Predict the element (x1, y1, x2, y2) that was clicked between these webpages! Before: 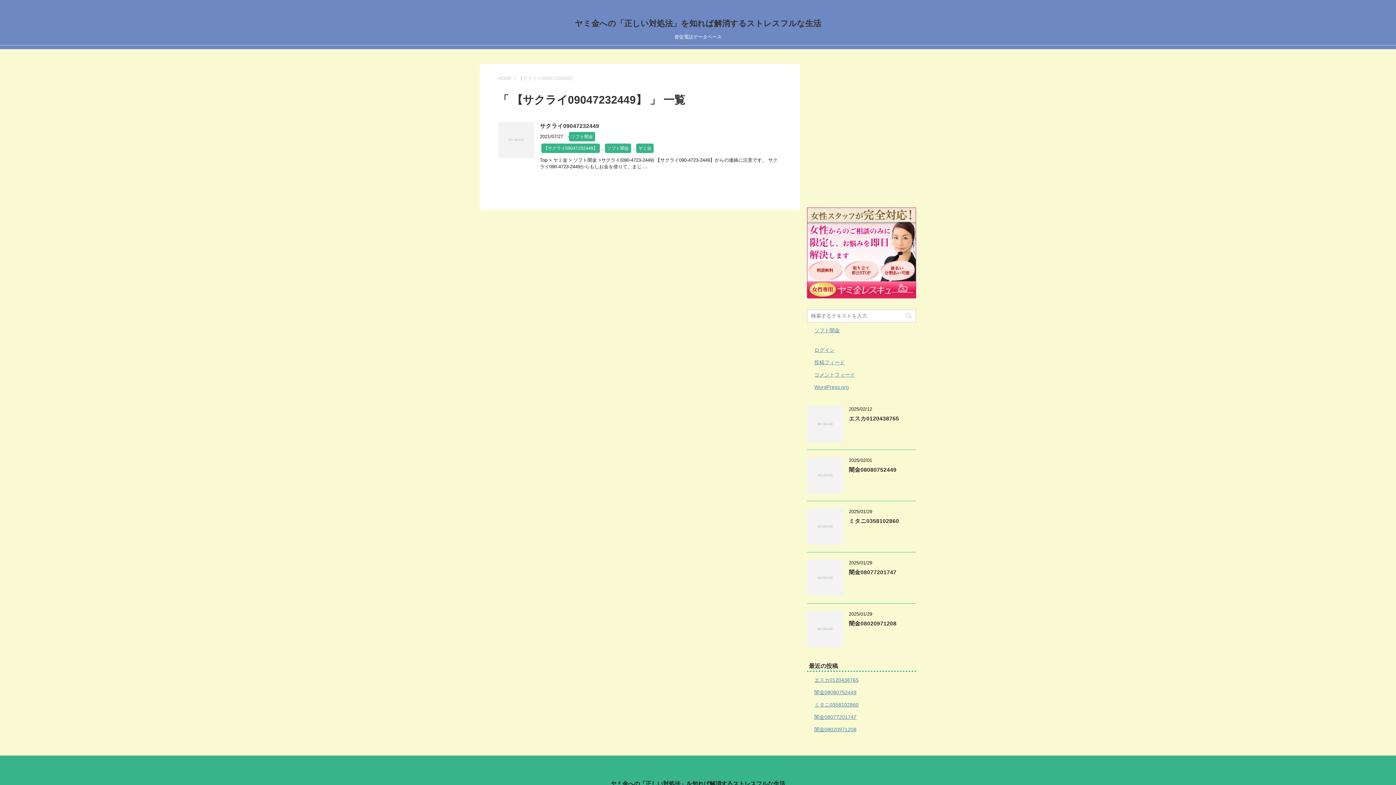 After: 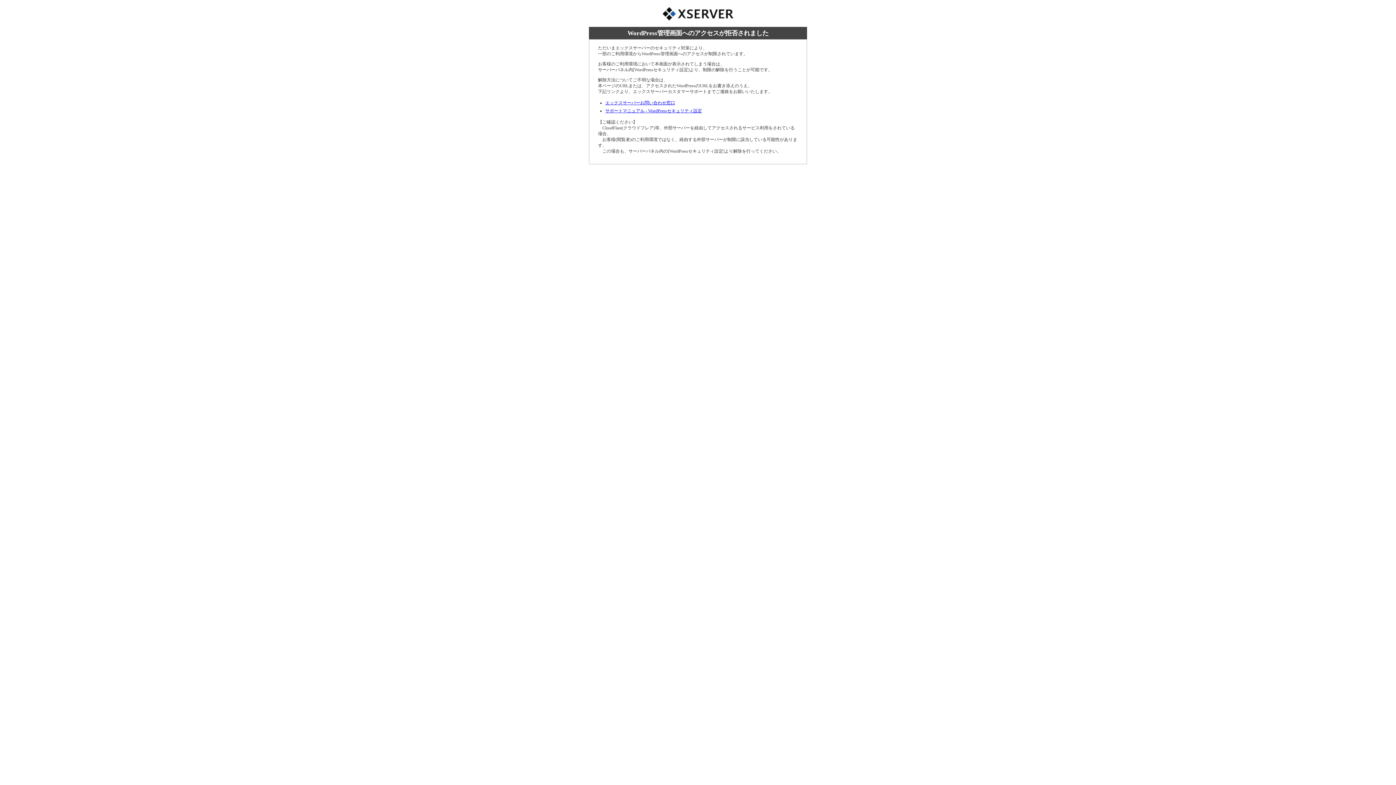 Action: bbox: (814, 347, 834, 353) label: ログイン